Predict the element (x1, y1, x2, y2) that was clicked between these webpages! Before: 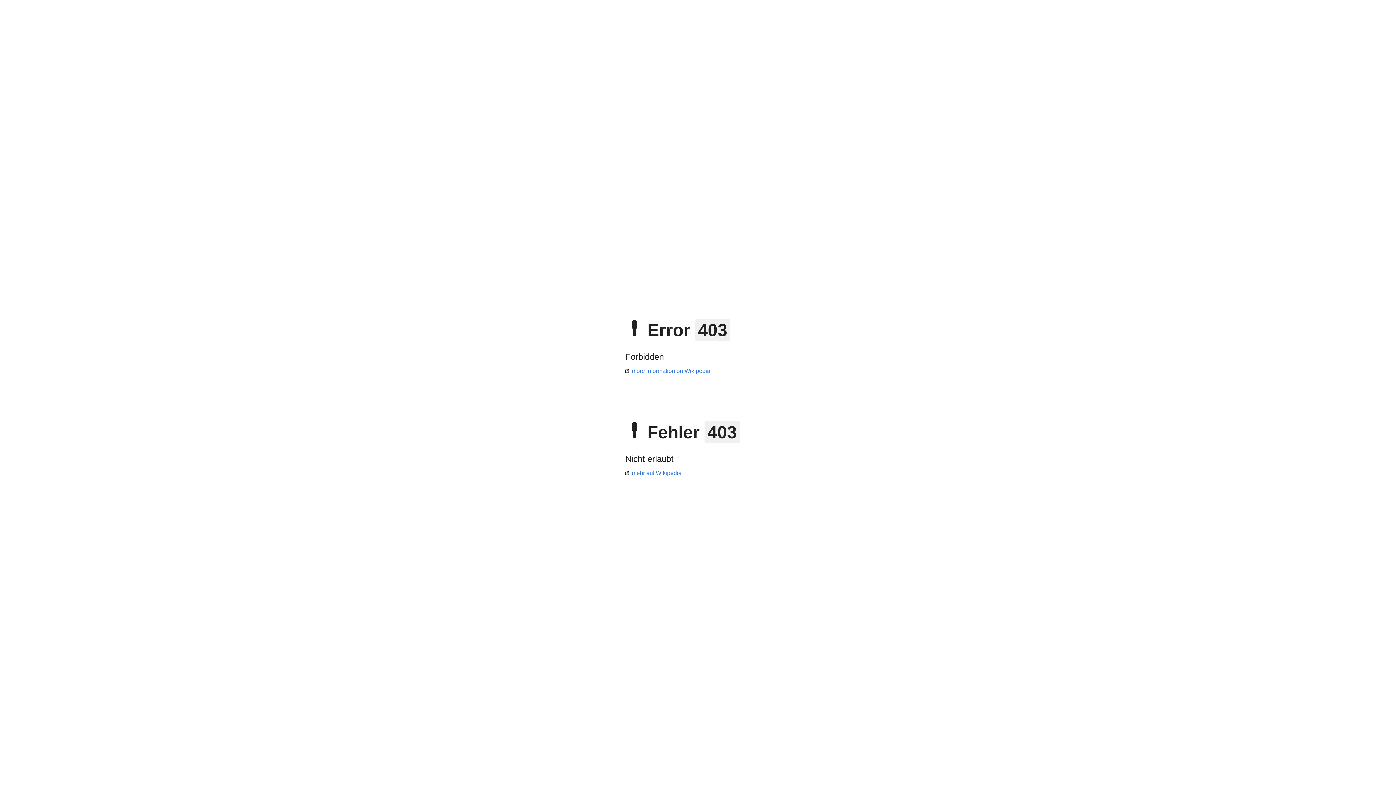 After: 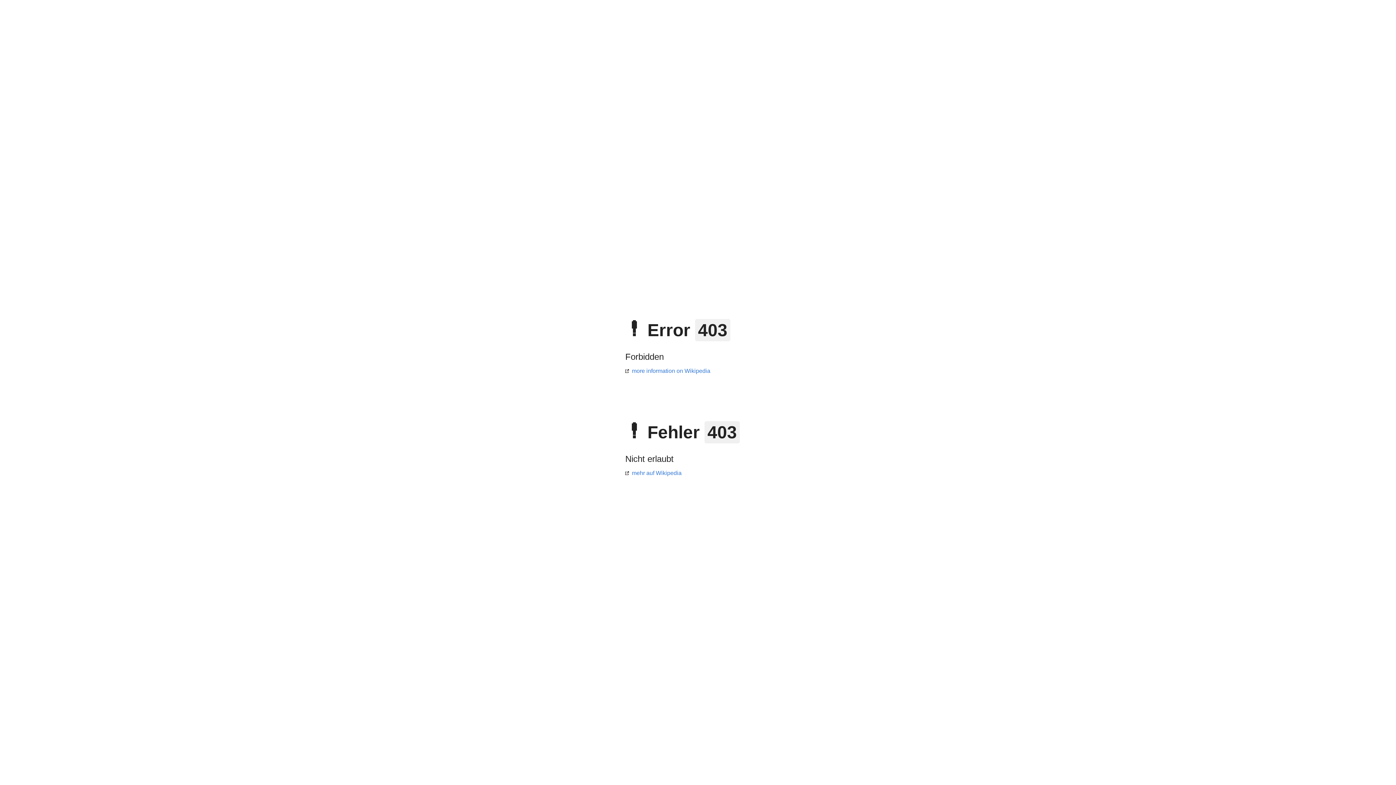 Action: bbox: (625, 368, 710, 374) label: more information on Wikipedia